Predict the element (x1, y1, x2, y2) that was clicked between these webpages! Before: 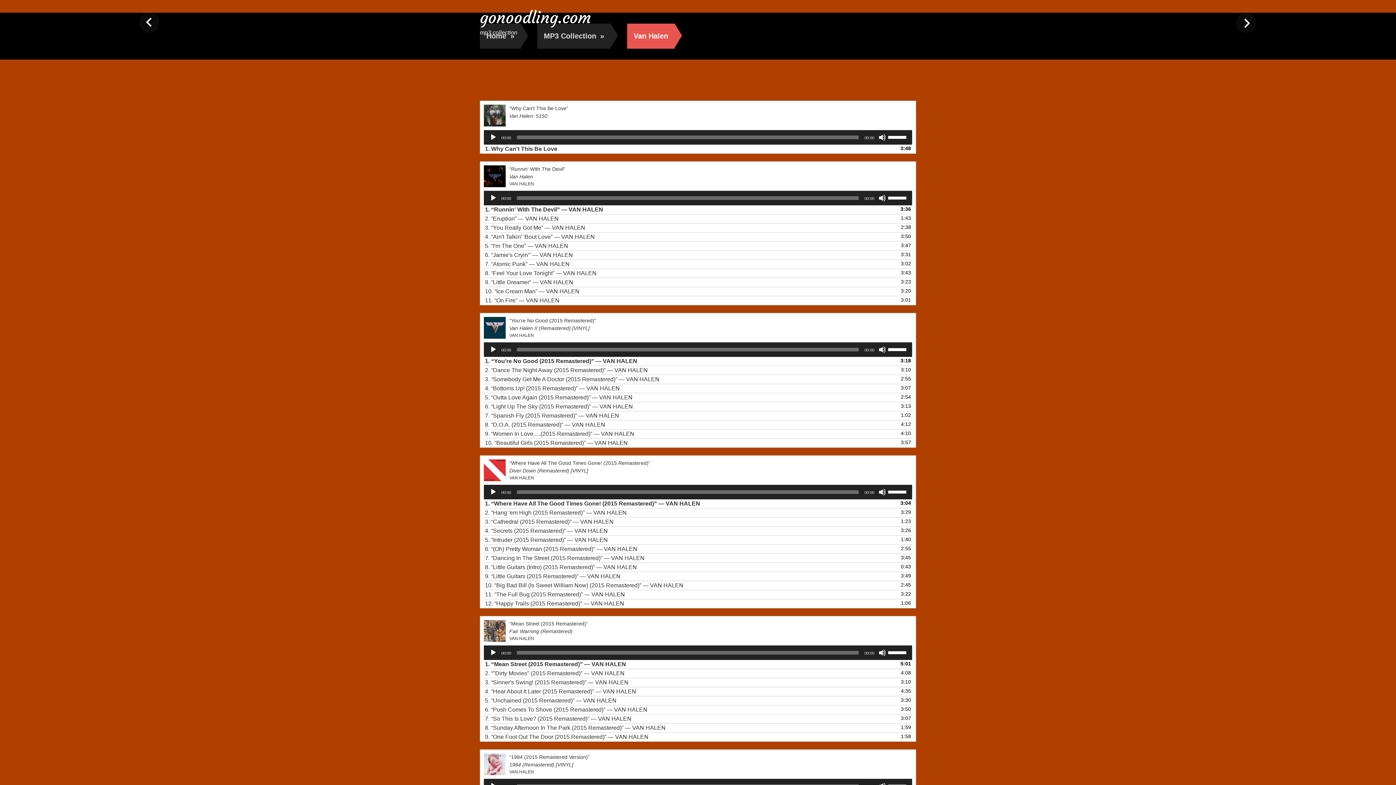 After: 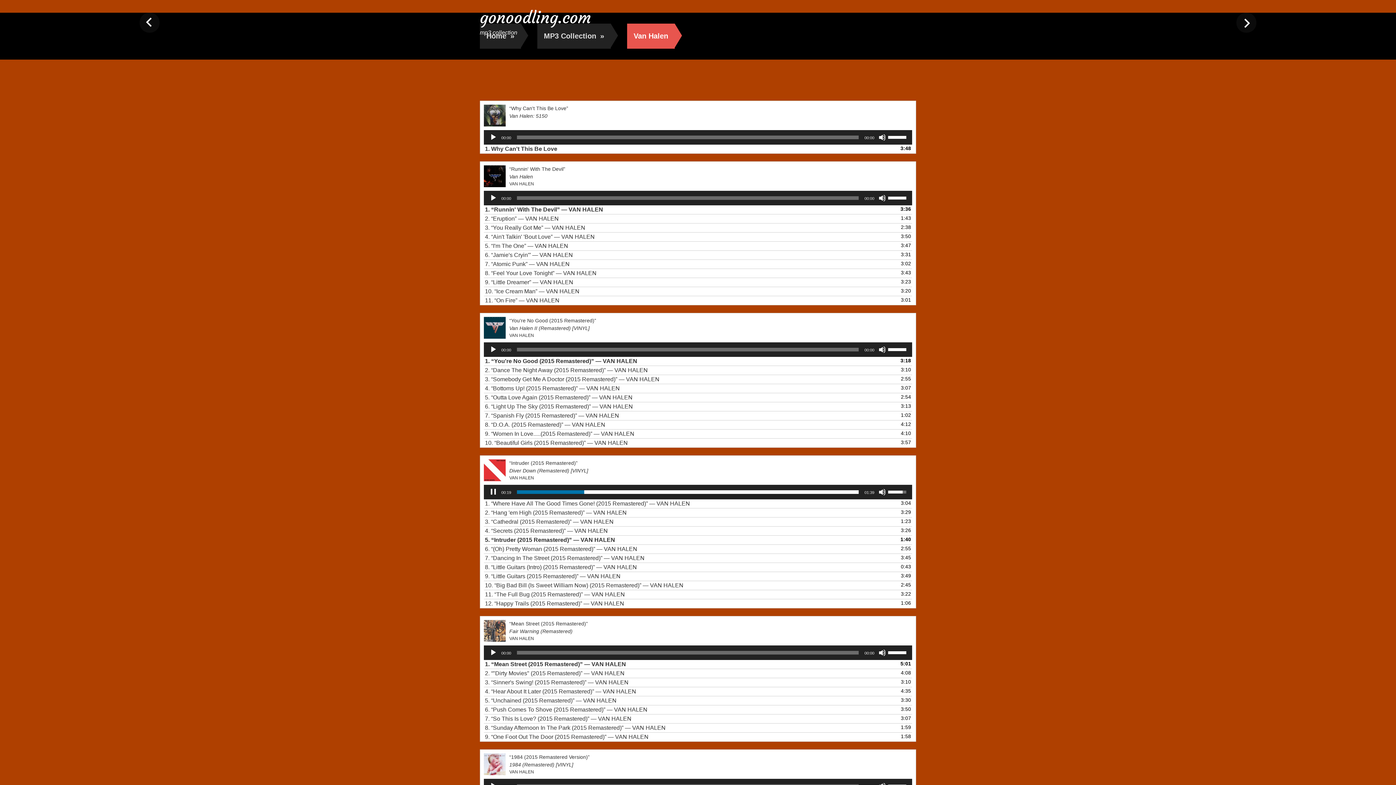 Action: label: 5. “Intruder (2015 Remastered)” — VAN HALEN bbox: (485, 536, 896, 544)